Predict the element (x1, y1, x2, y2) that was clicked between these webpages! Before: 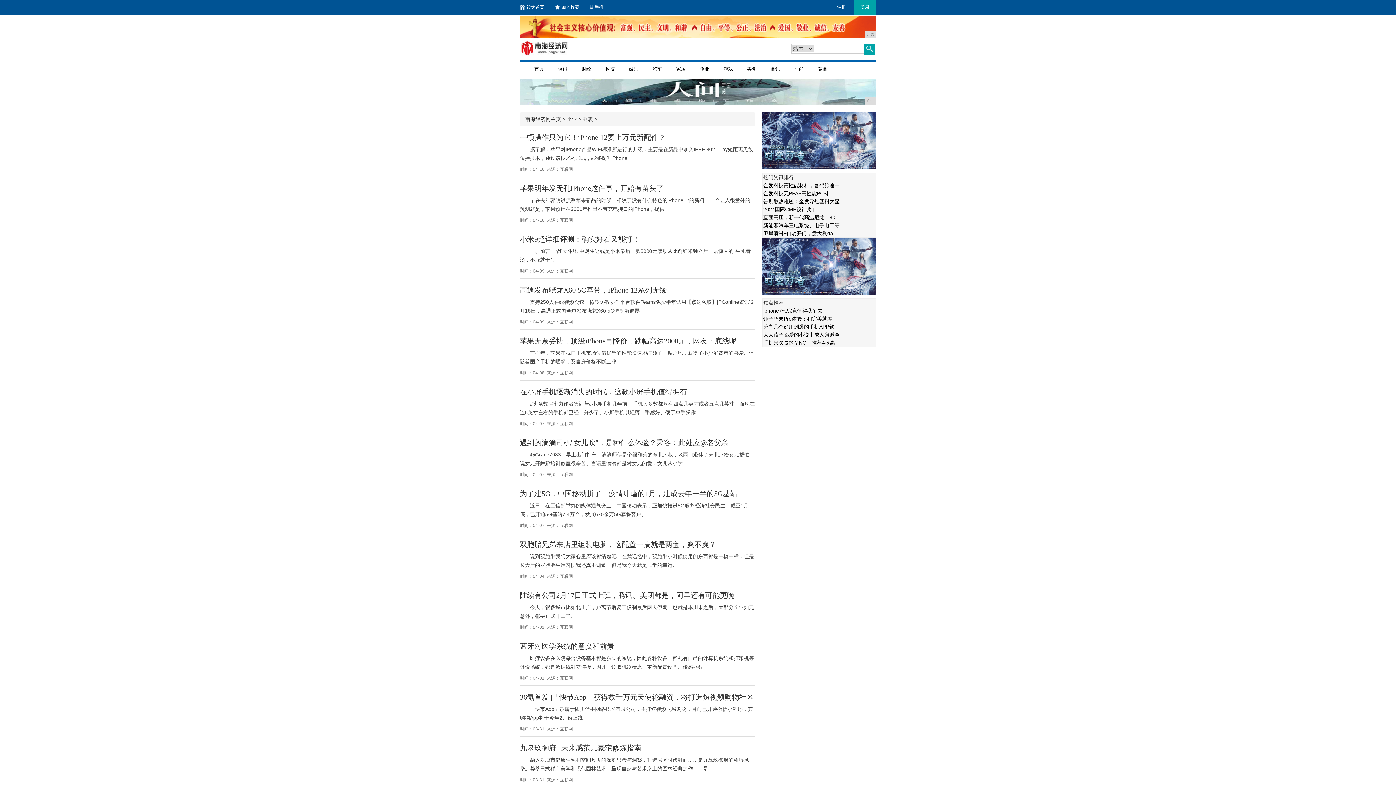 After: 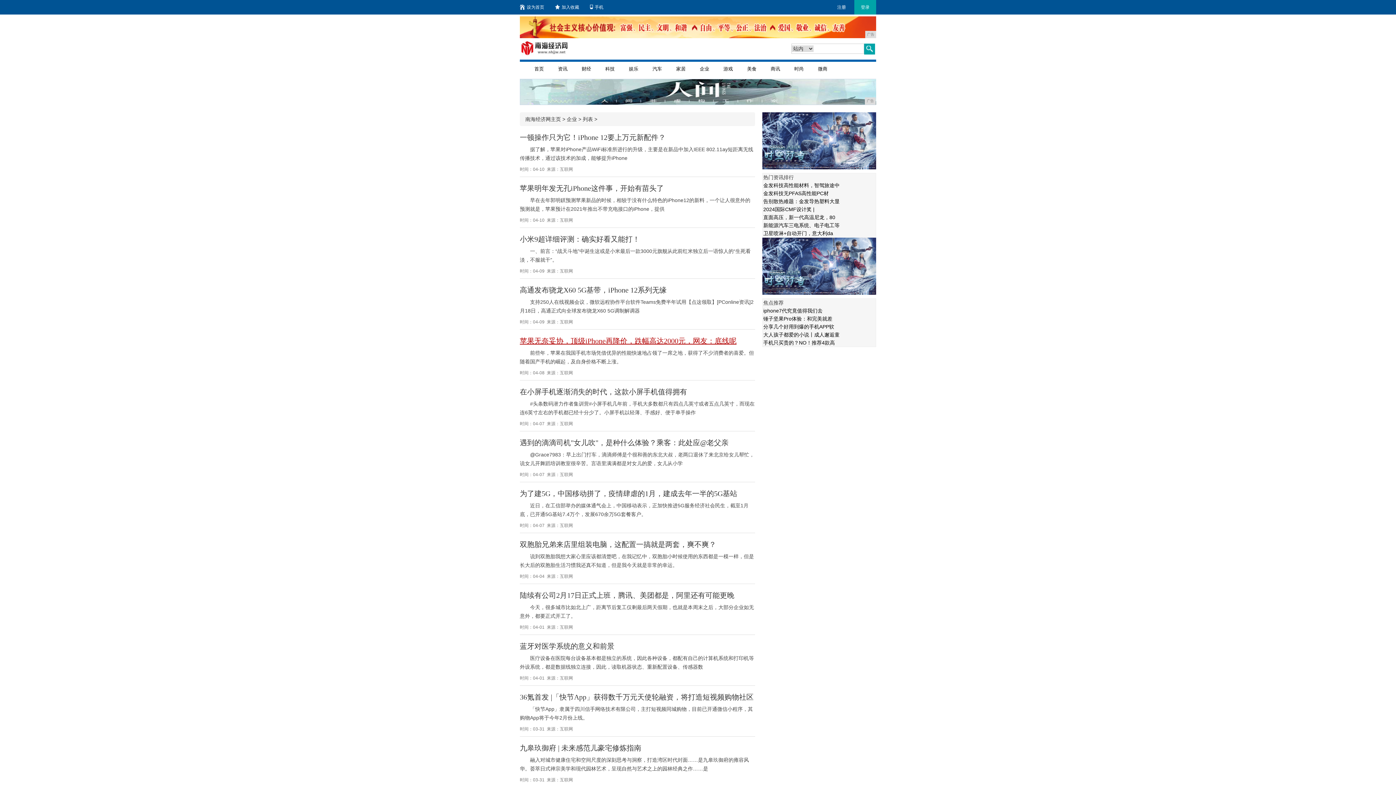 Action: bbox: (520, 337, 736, 345) label: 苹果无奈妥协，顶级iPhone再降价，跌幅高达2000元，网友：底线呢